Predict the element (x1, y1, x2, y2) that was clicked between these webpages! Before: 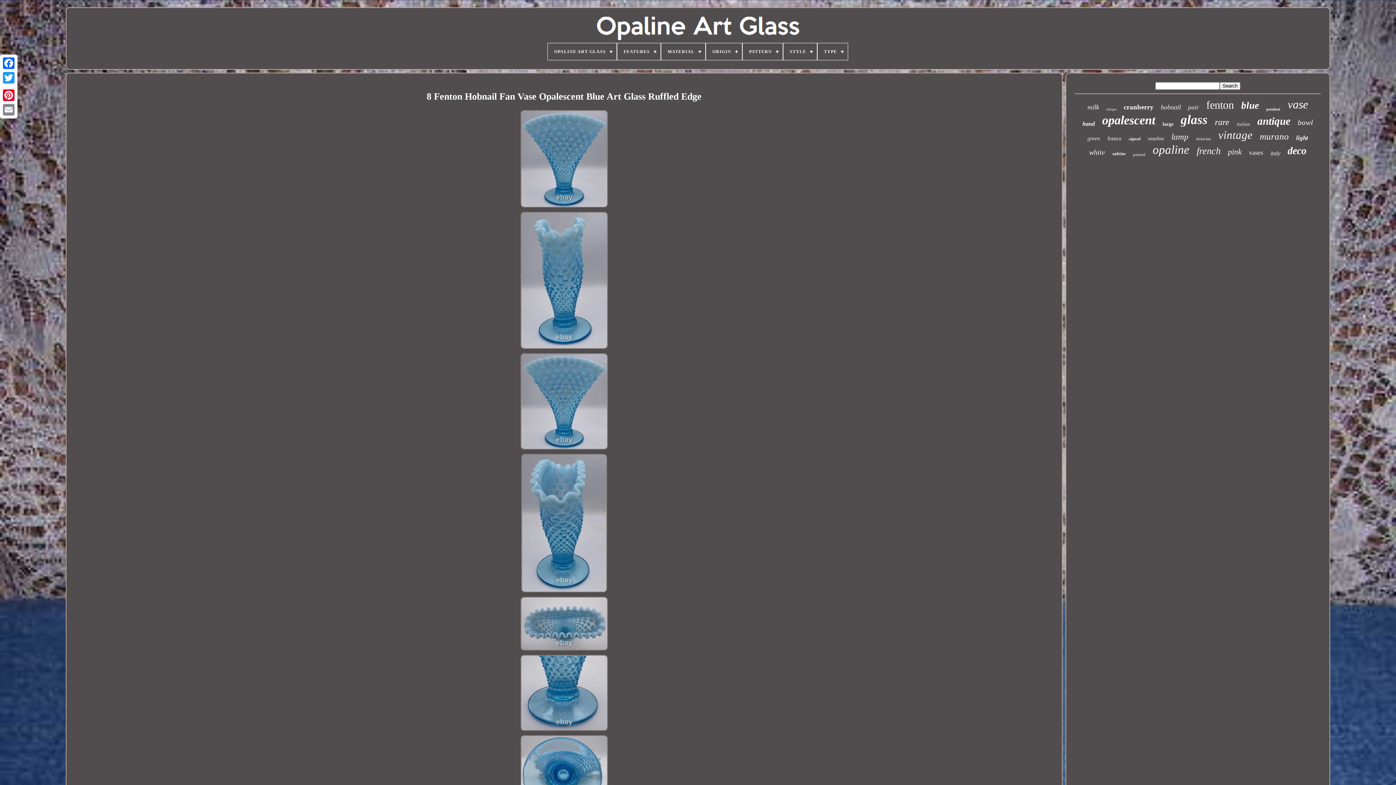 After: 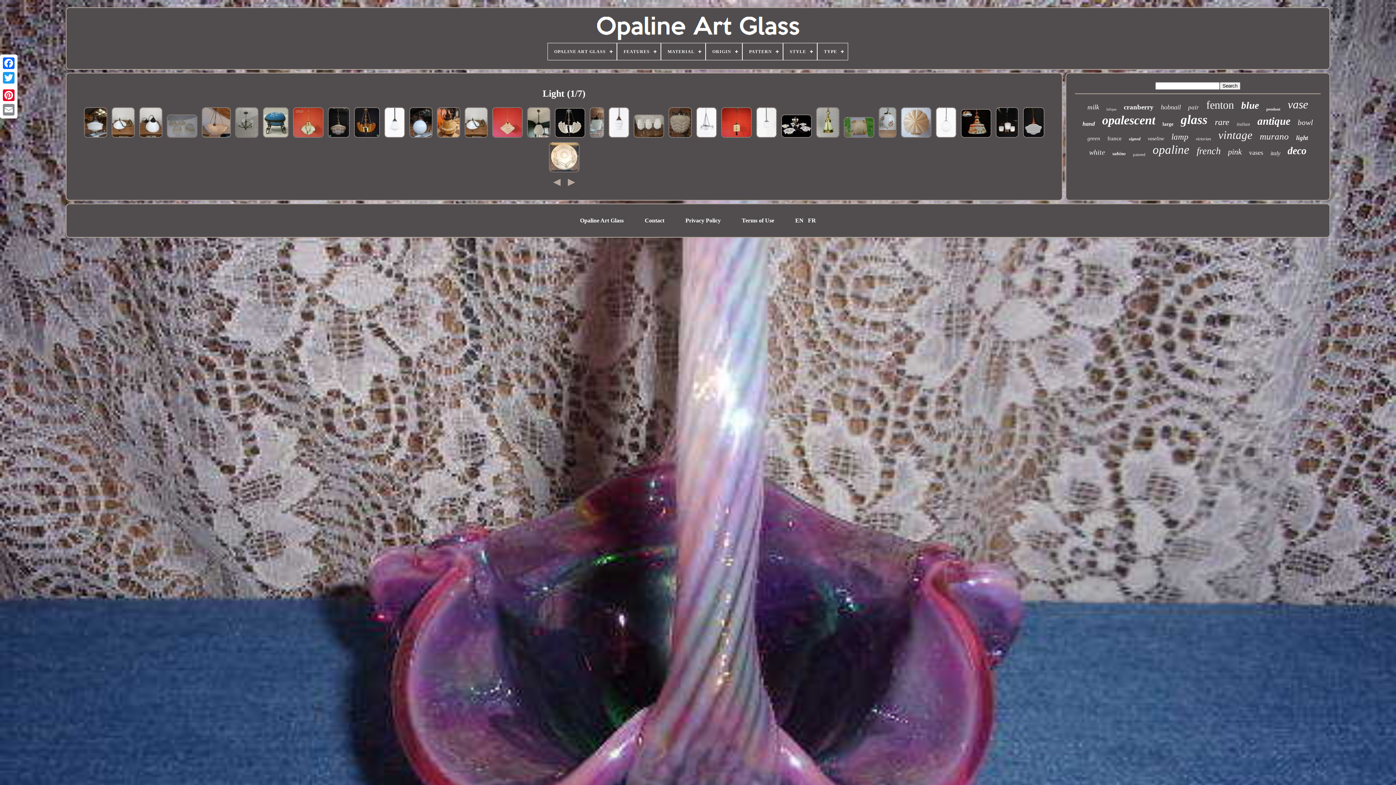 Action: label: light bbox: (1296, 134, 1308, 141)